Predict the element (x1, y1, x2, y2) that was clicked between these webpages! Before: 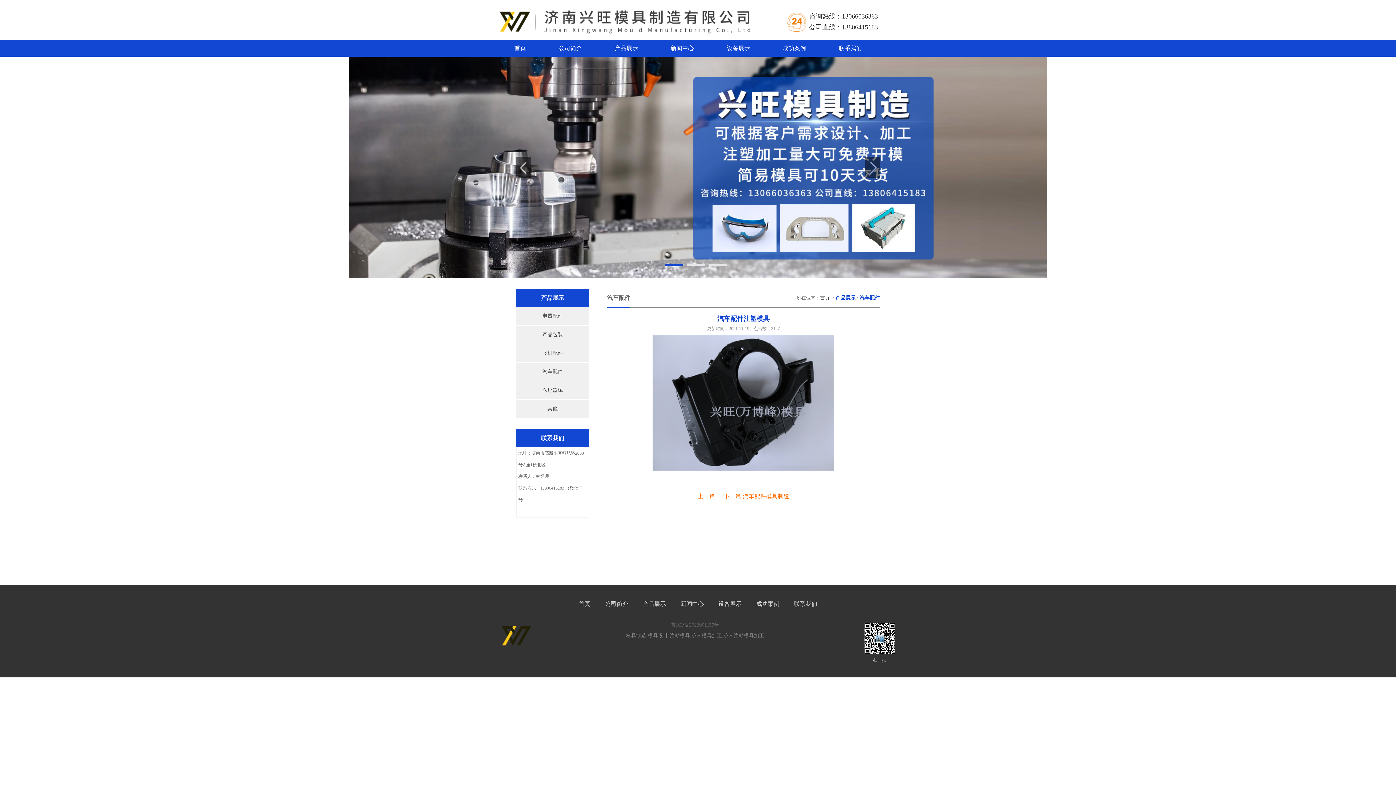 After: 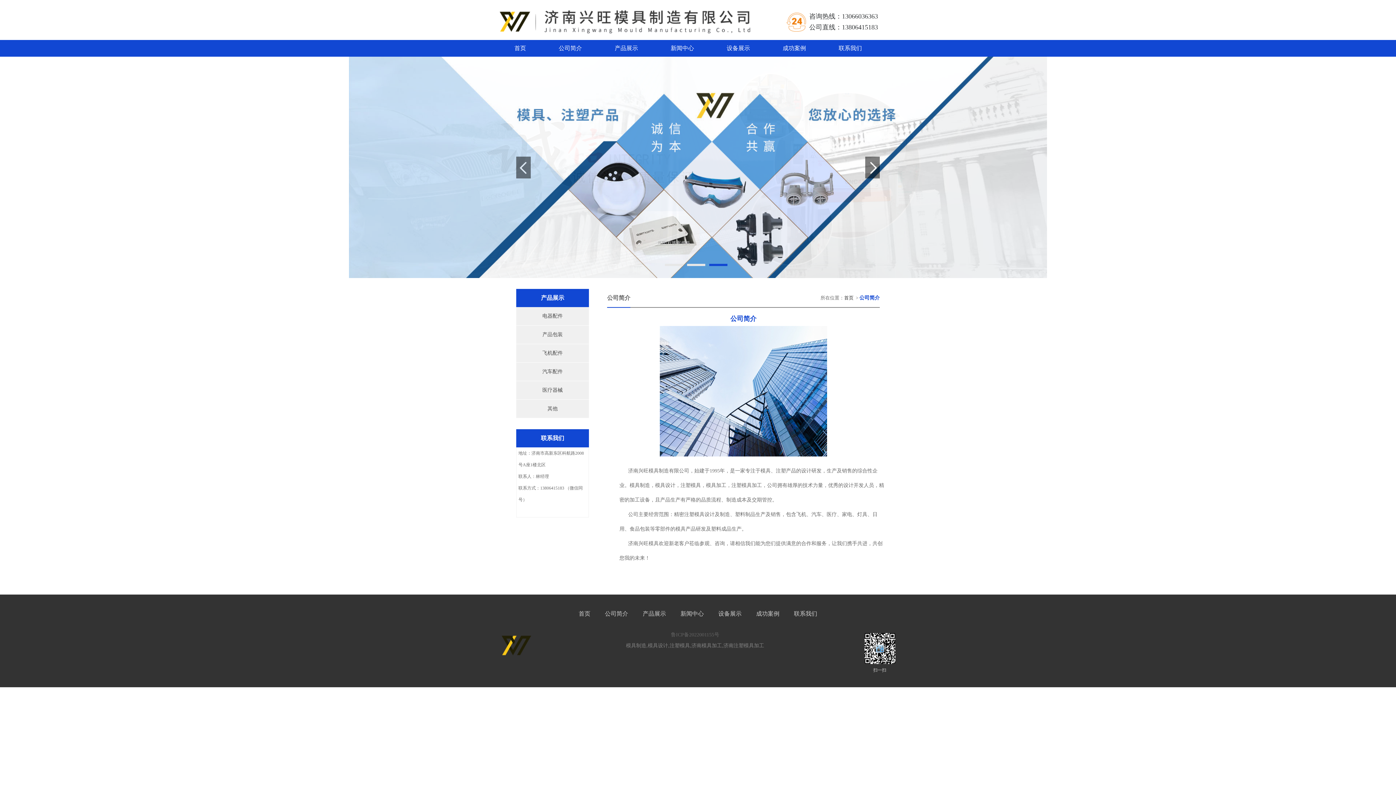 Action: label: 公司简介 bbox: (605, 599, 628, 608)